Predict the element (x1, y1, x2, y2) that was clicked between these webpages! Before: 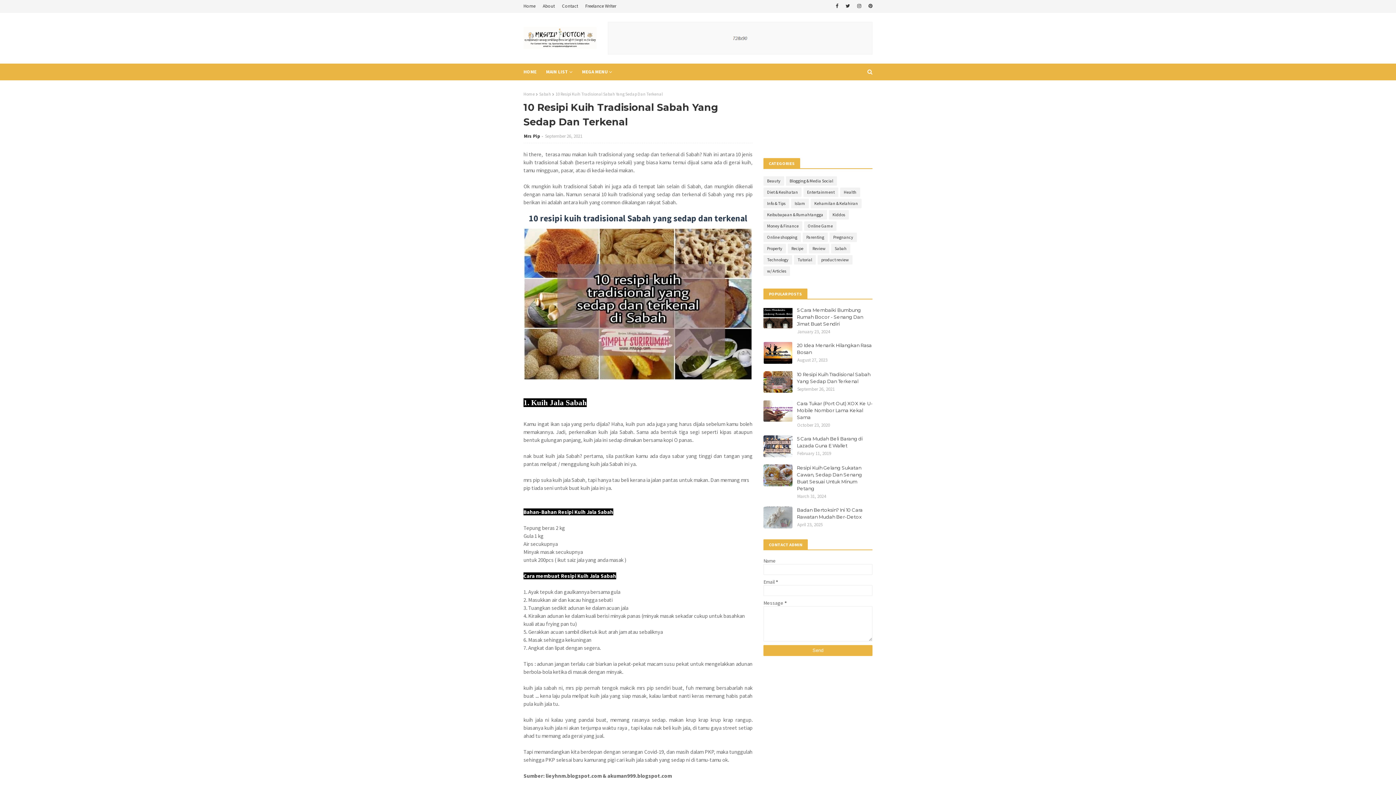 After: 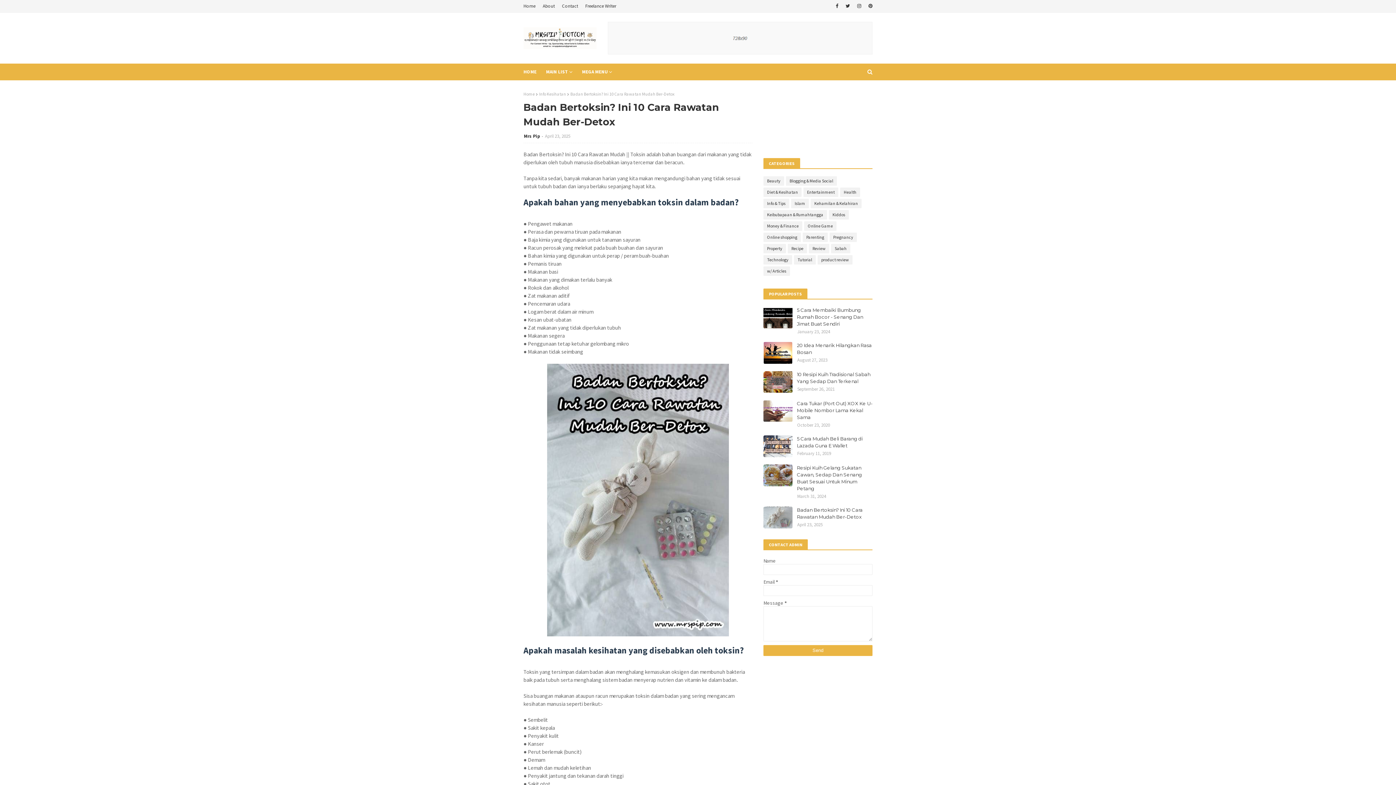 Action: label: Badan Bertoksin? Ini 10 Cara Rawatan Mudah Ber-Detox bbox: (797, 506, 872, 520)